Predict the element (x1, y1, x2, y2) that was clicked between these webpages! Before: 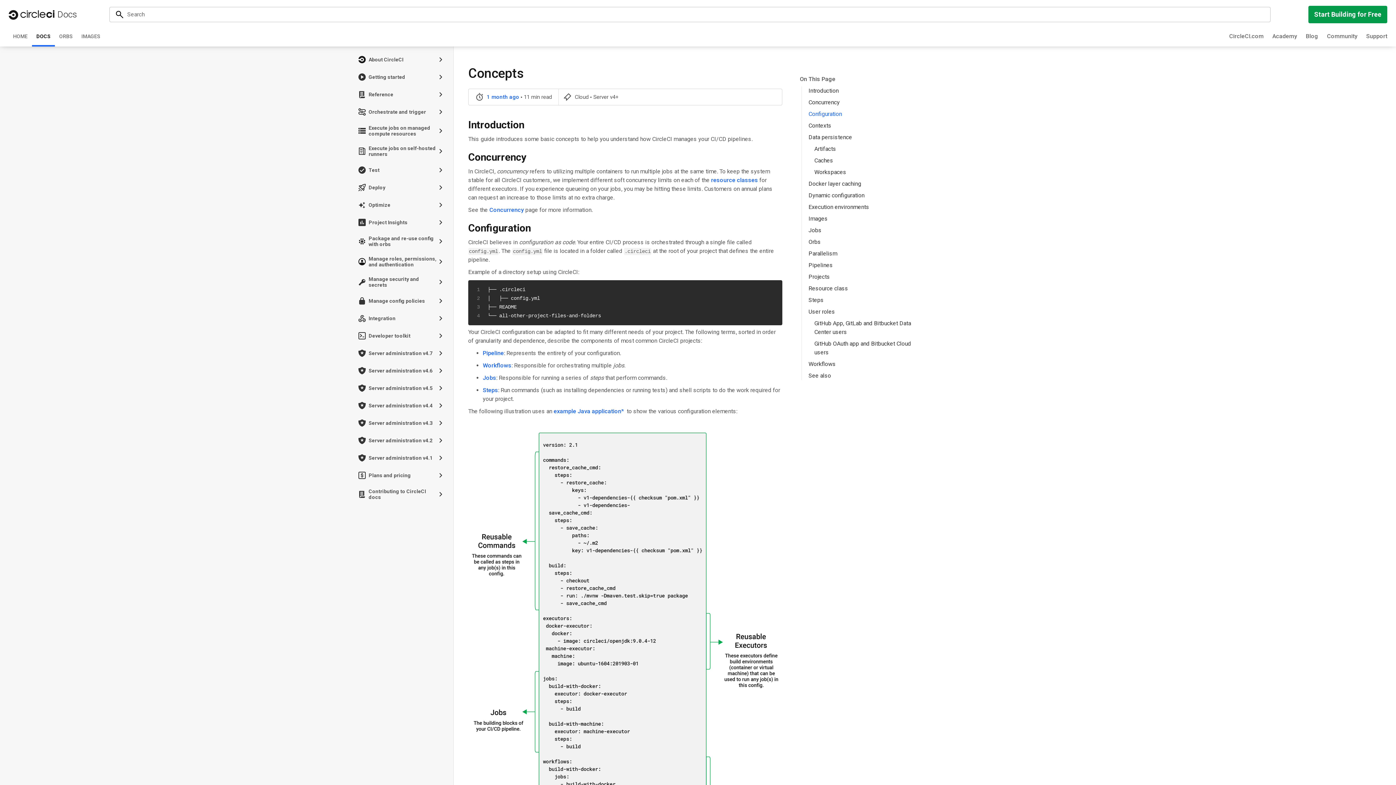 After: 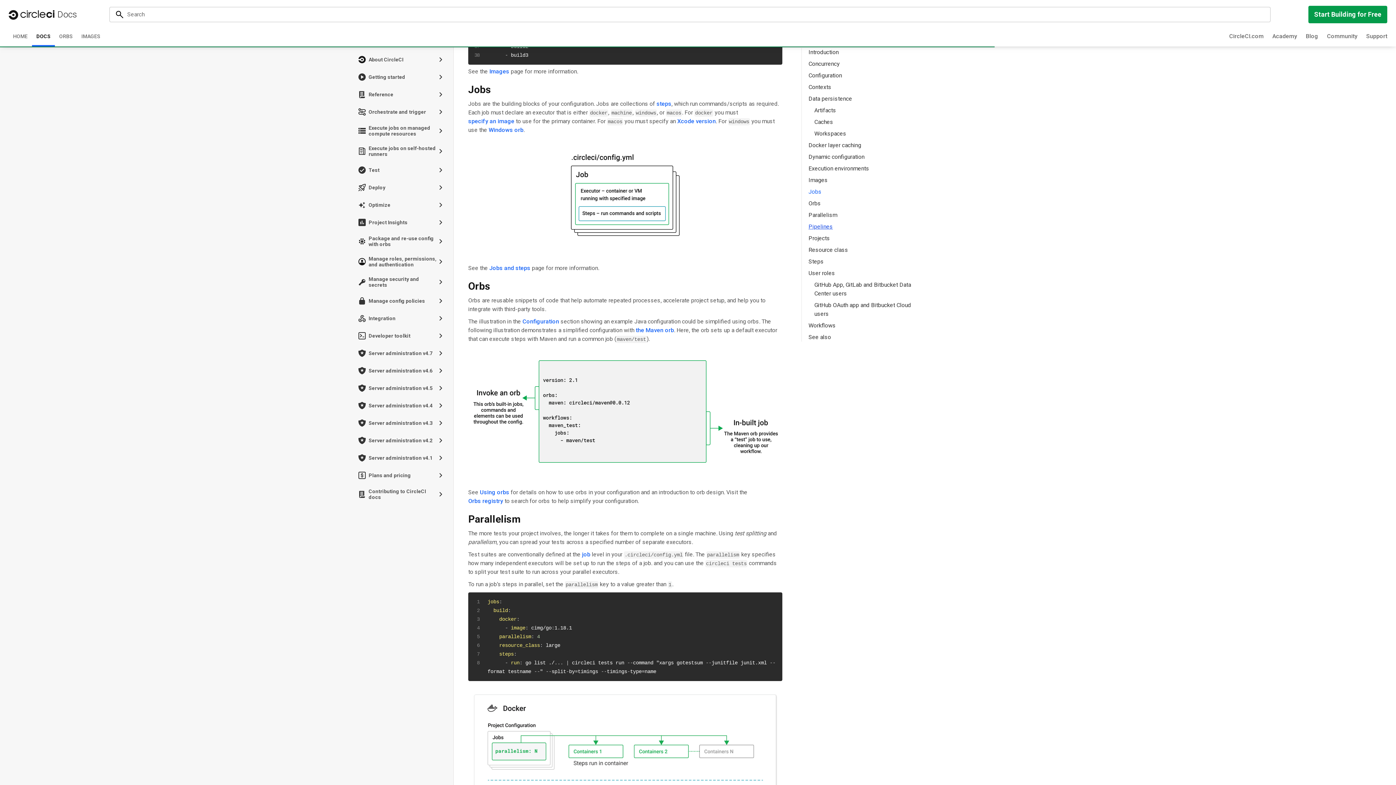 Action: label: Jobs bbox: (808, 226, 821, 234)